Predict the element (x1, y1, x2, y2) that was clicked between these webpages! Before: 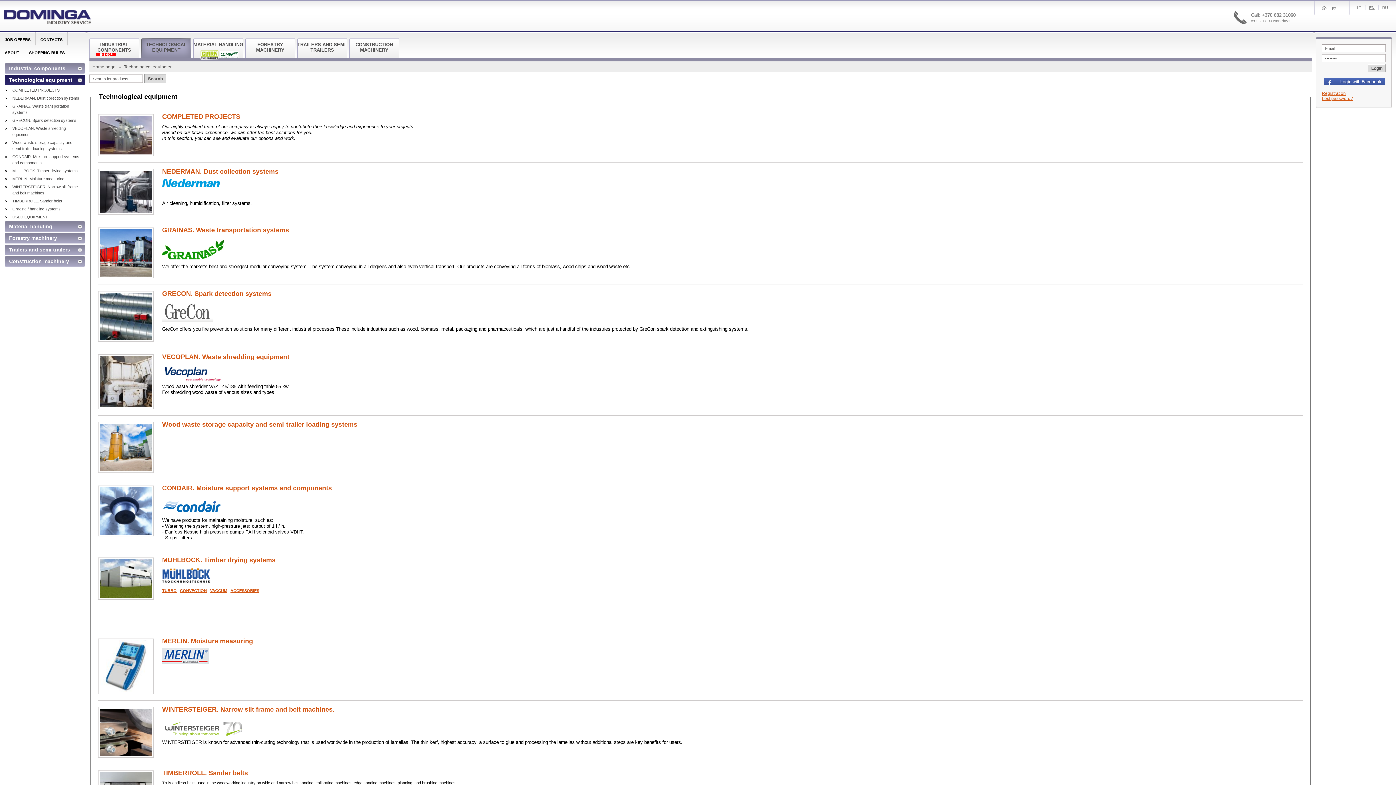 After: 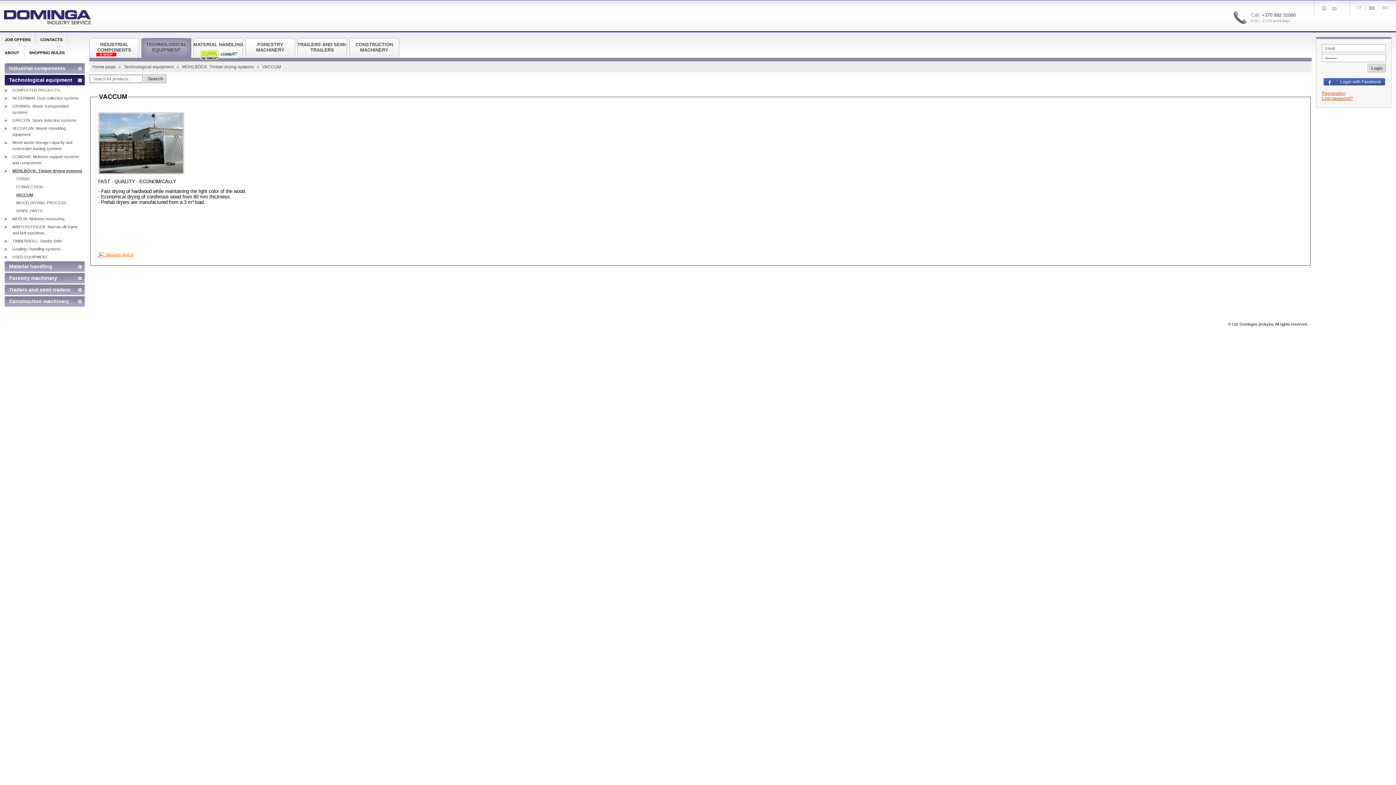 Action: label: VACCUM bbox: (210, 588, 227, 593)